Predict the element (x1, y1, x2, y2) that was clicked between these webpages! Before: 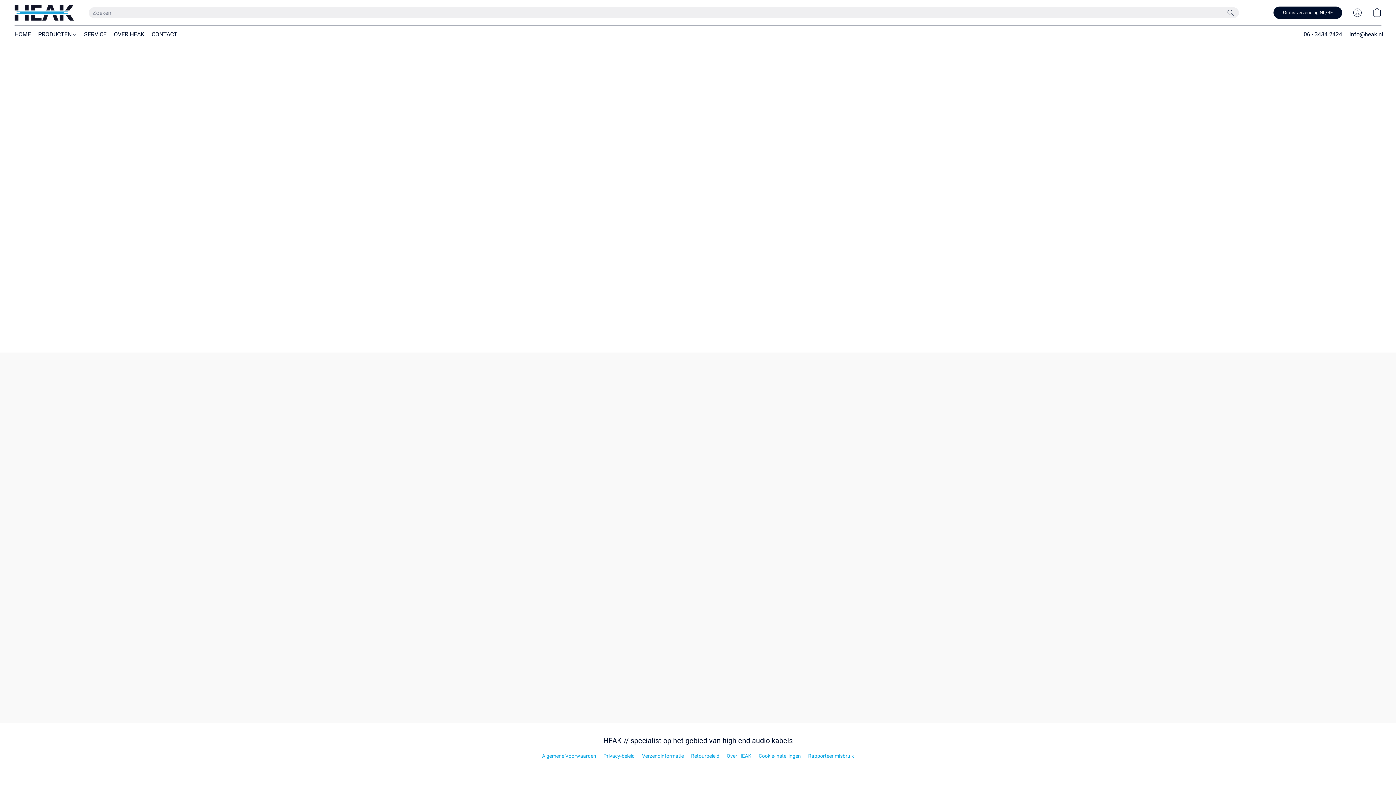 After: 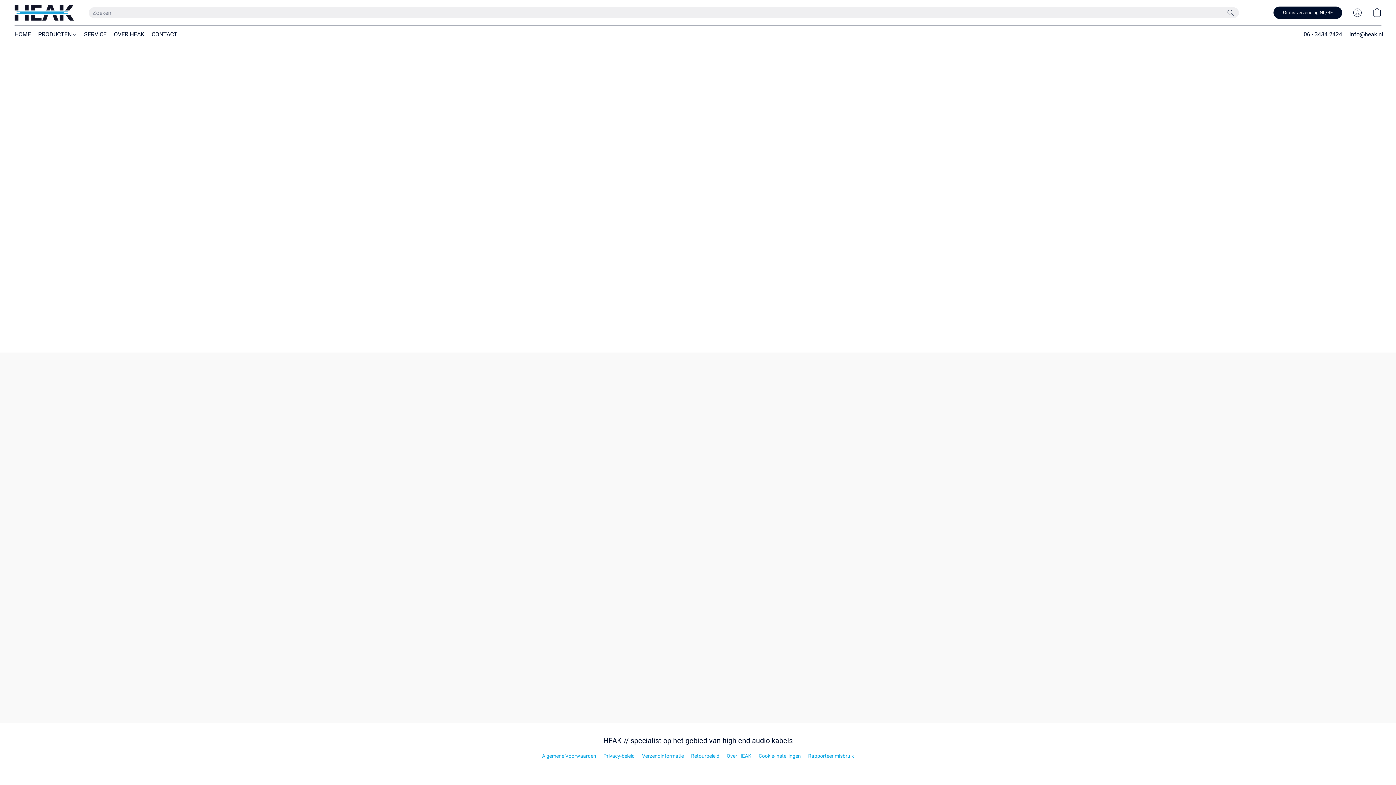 Action: label: Algemene Voorwaarden bbox: (542, 752, 596, 760)